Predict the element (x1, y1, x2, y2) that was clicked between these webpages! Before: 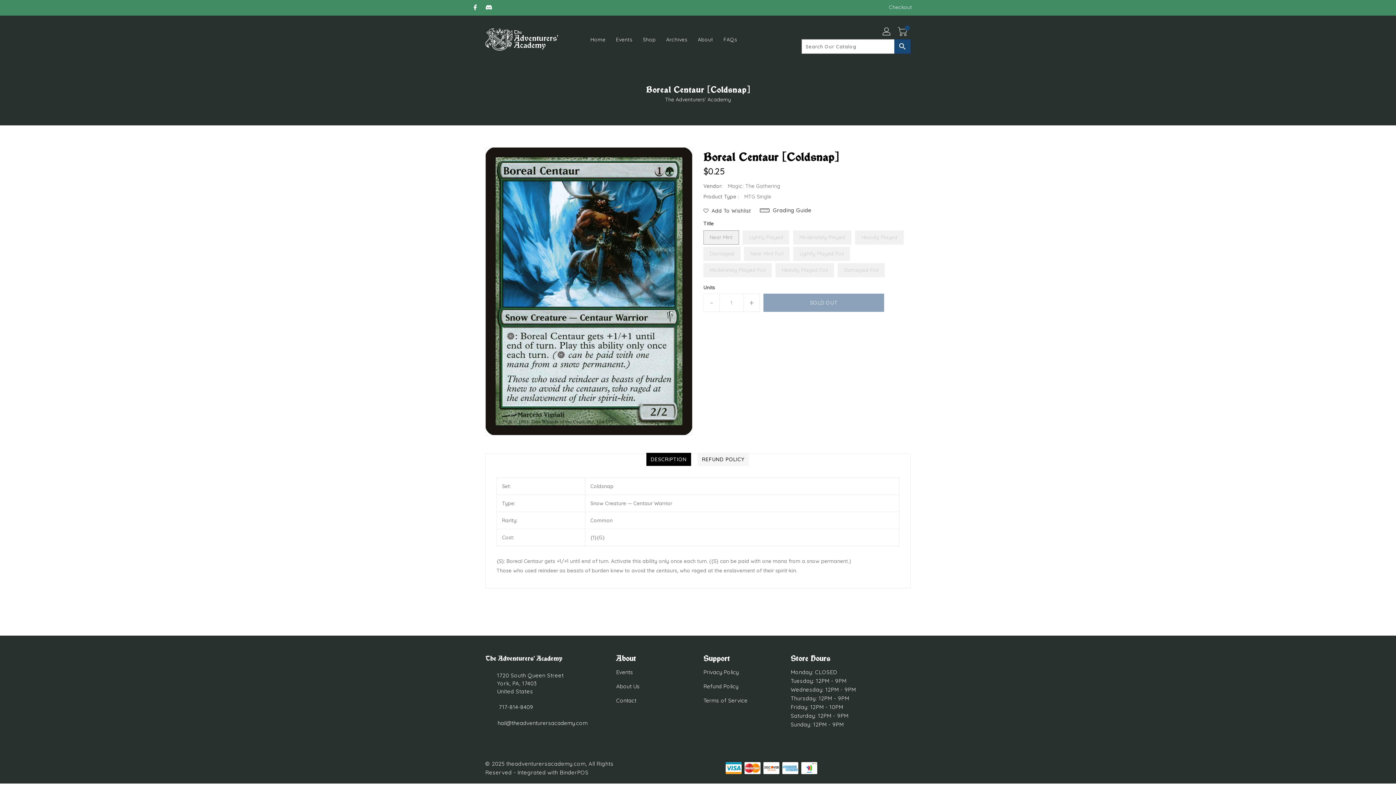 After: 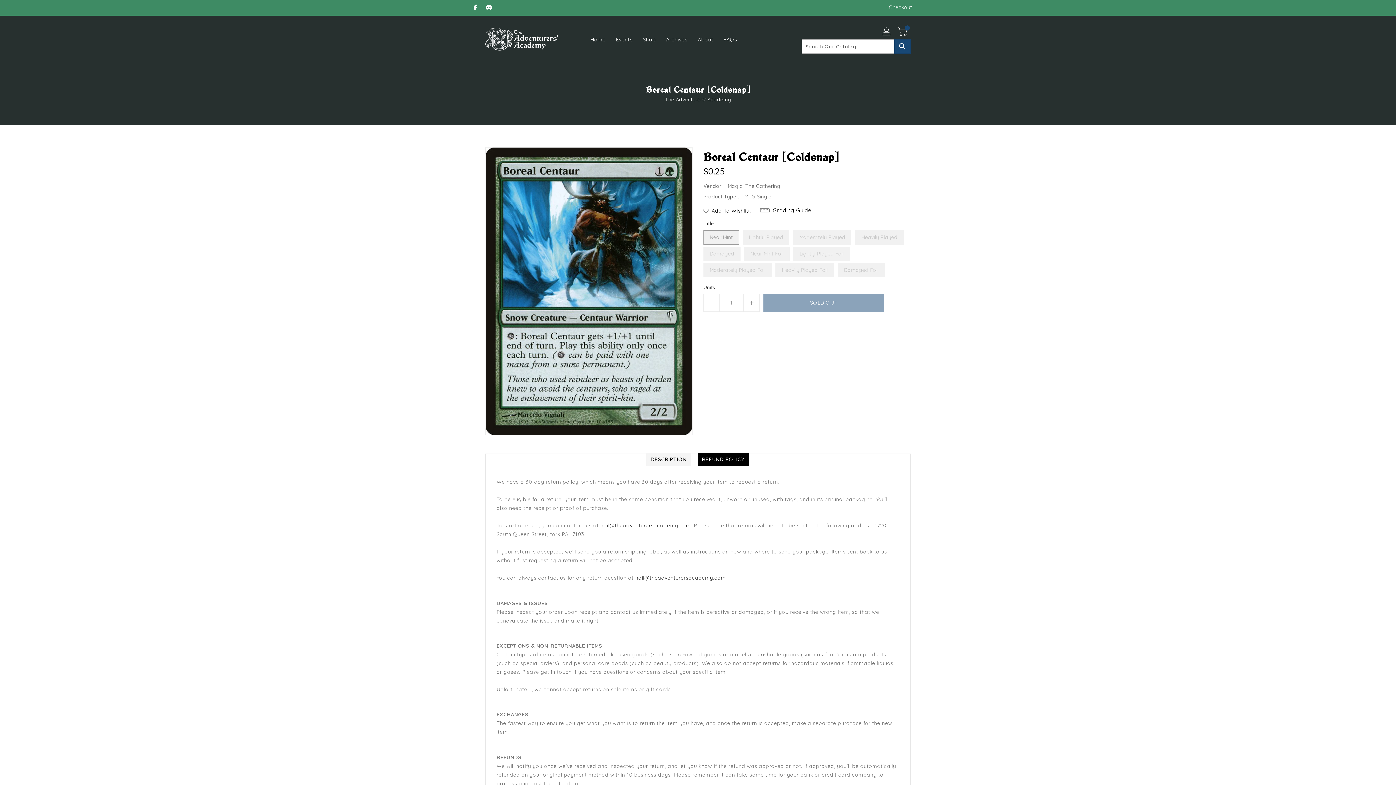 Action: bbox: (697, 453, 749, 466) label: REFUND POLICY